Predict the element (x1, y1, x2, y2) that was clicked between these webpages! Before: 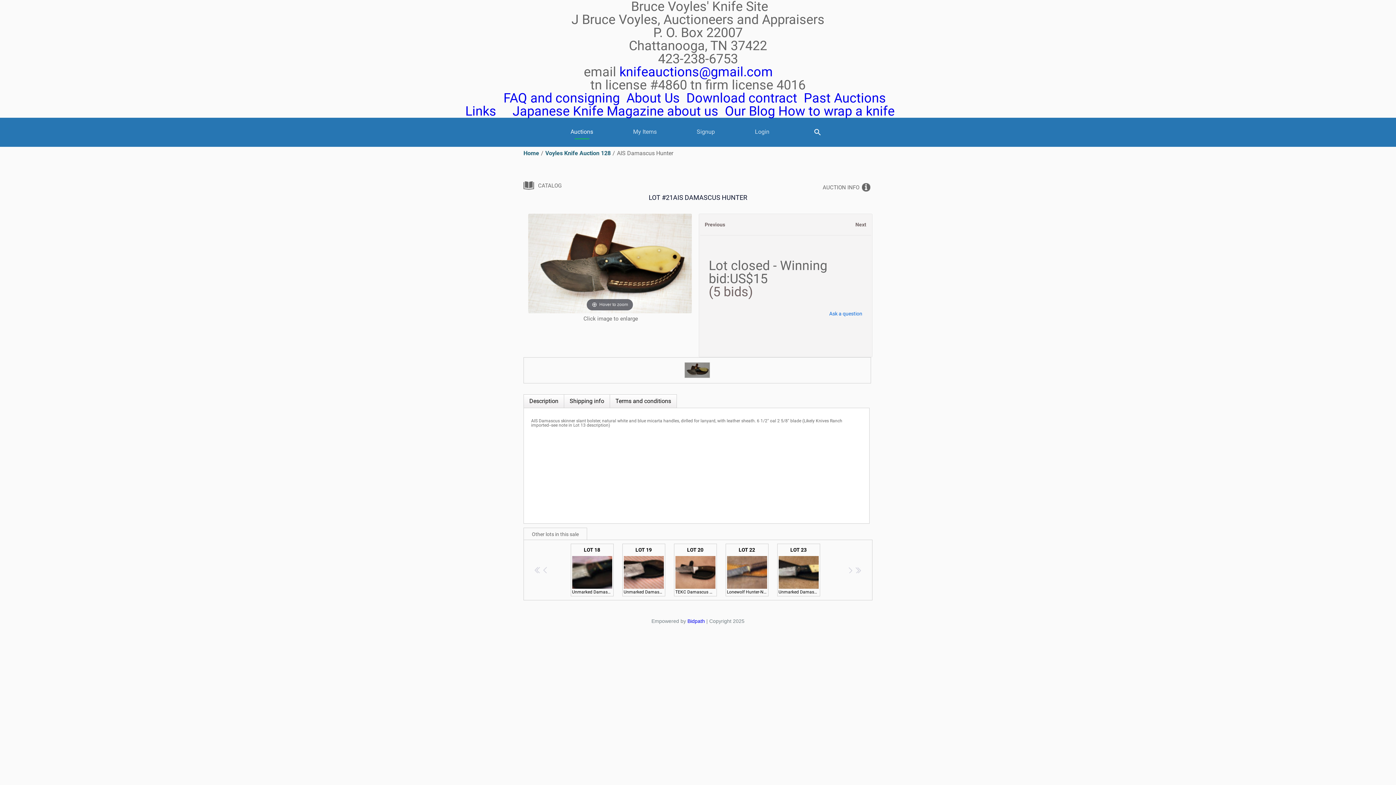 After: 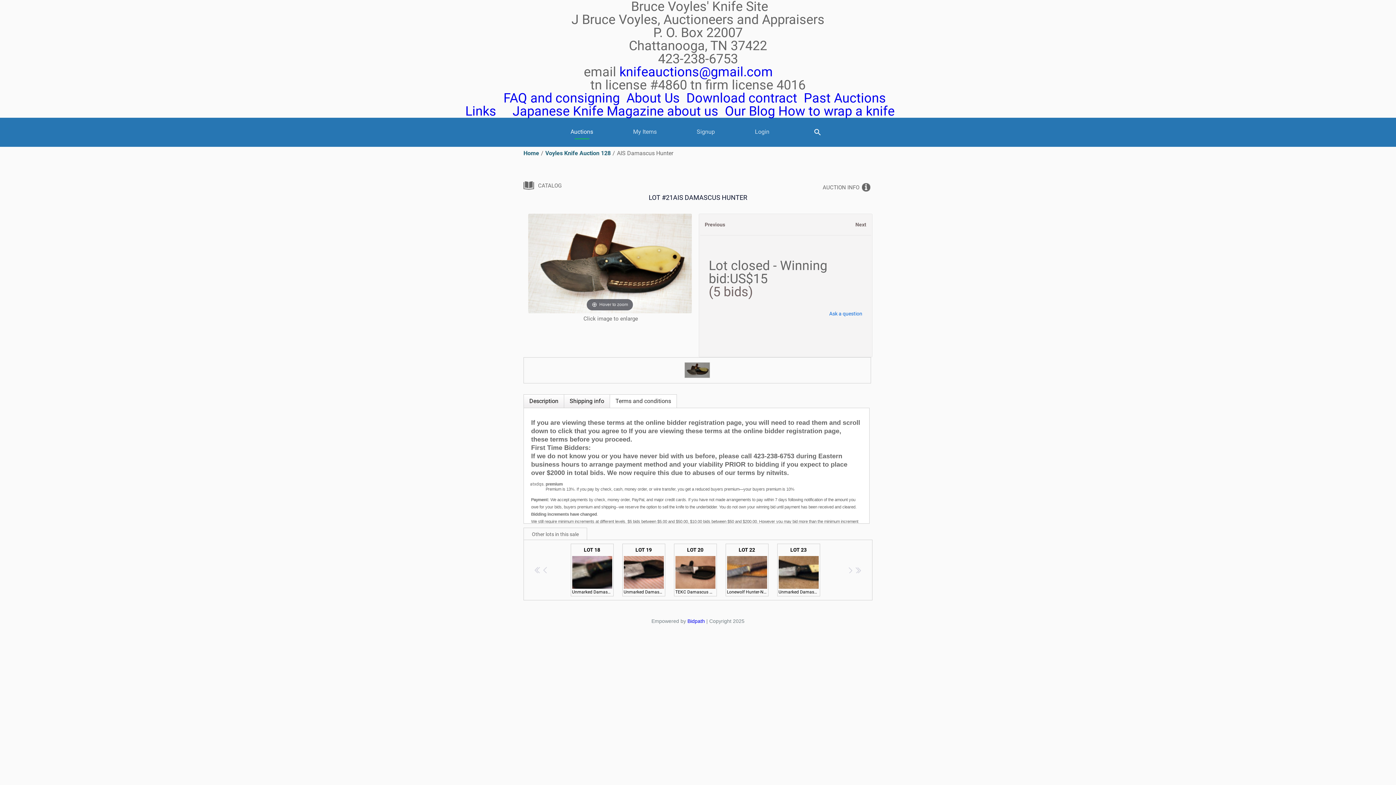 Action: label: Terms and conditions bbox: (609, 394, 677, 408)